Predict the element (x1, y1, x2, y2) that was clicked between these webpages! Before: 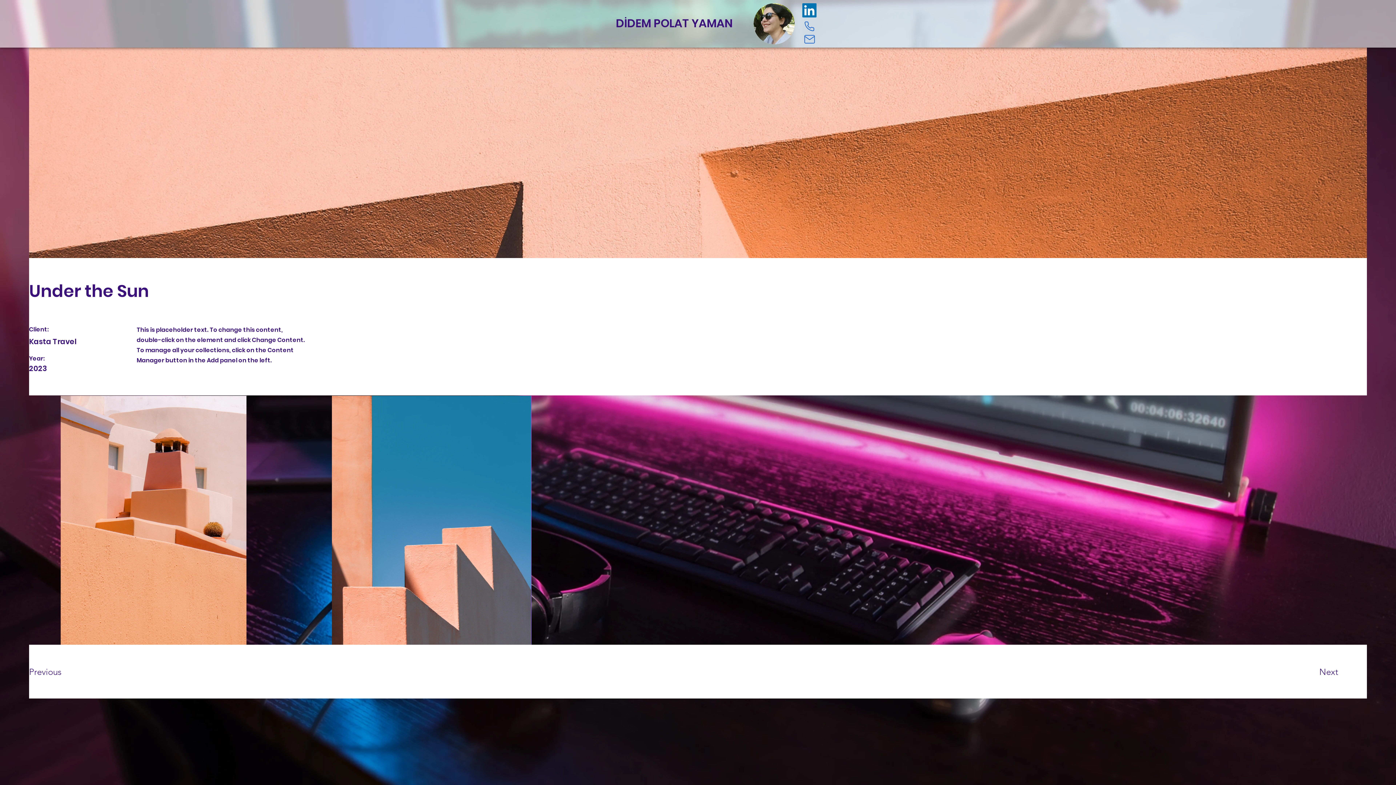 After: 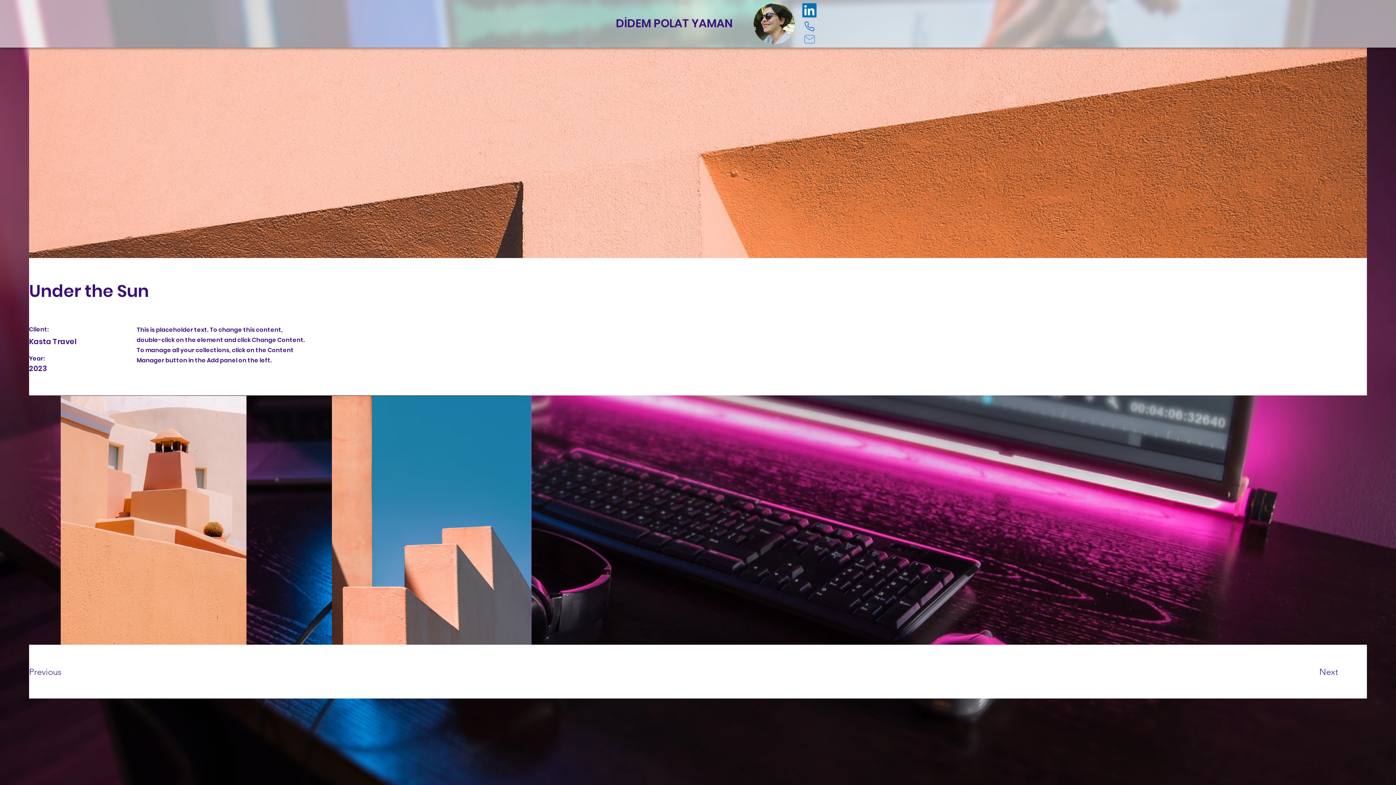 Action: bbox: (801, 30, 818, 47) label: Mail